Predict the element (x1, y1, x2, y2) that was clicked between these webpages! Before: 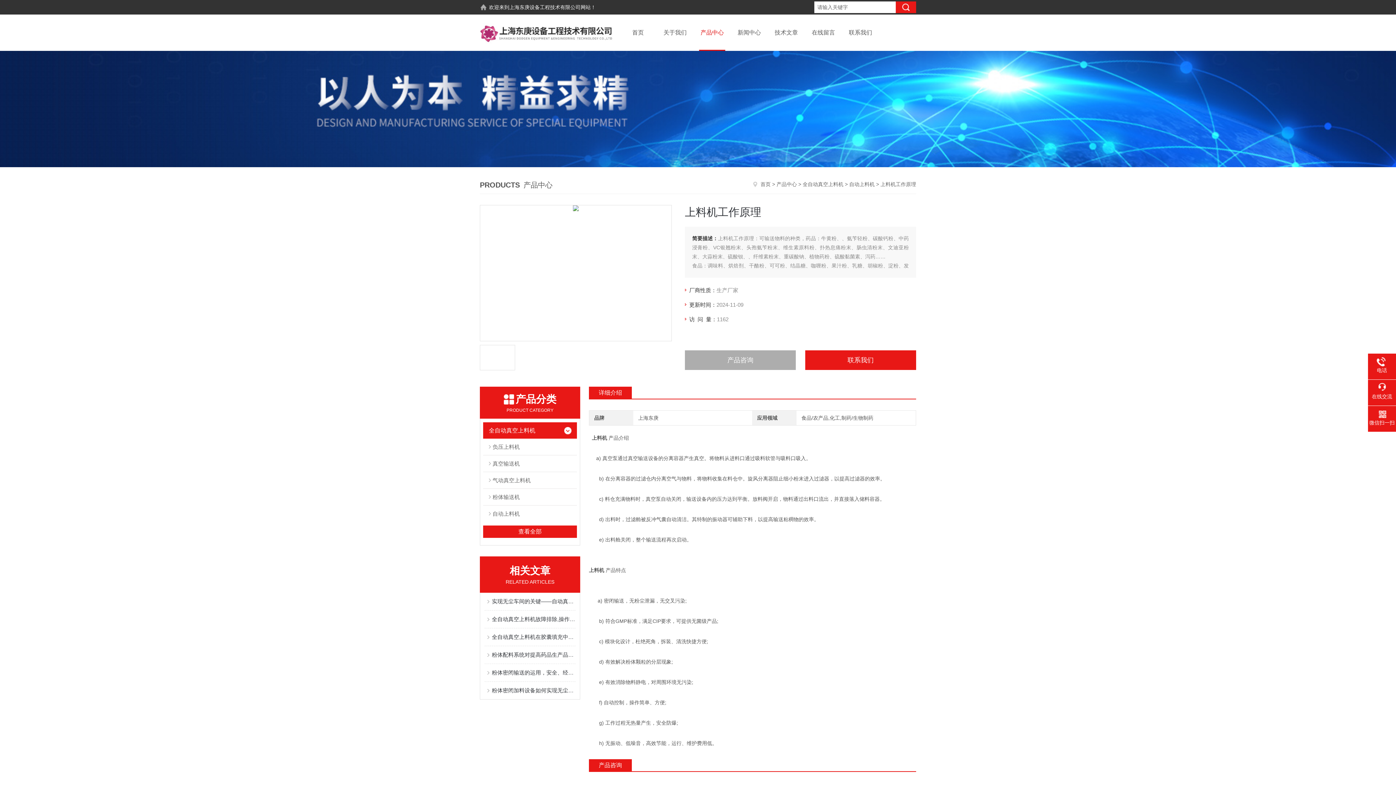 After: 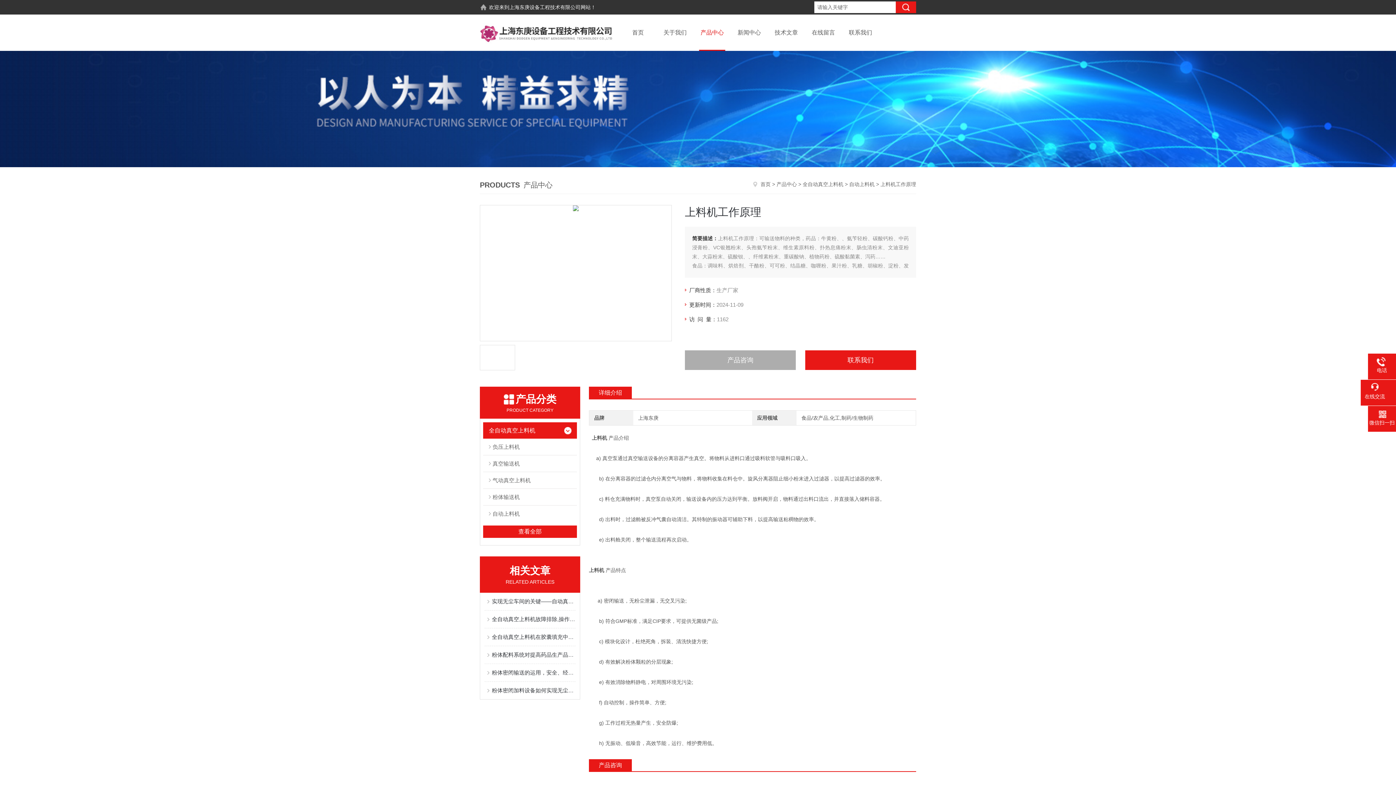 Action: bbox: (1368, 383, 1396, 400) label: 在线交流